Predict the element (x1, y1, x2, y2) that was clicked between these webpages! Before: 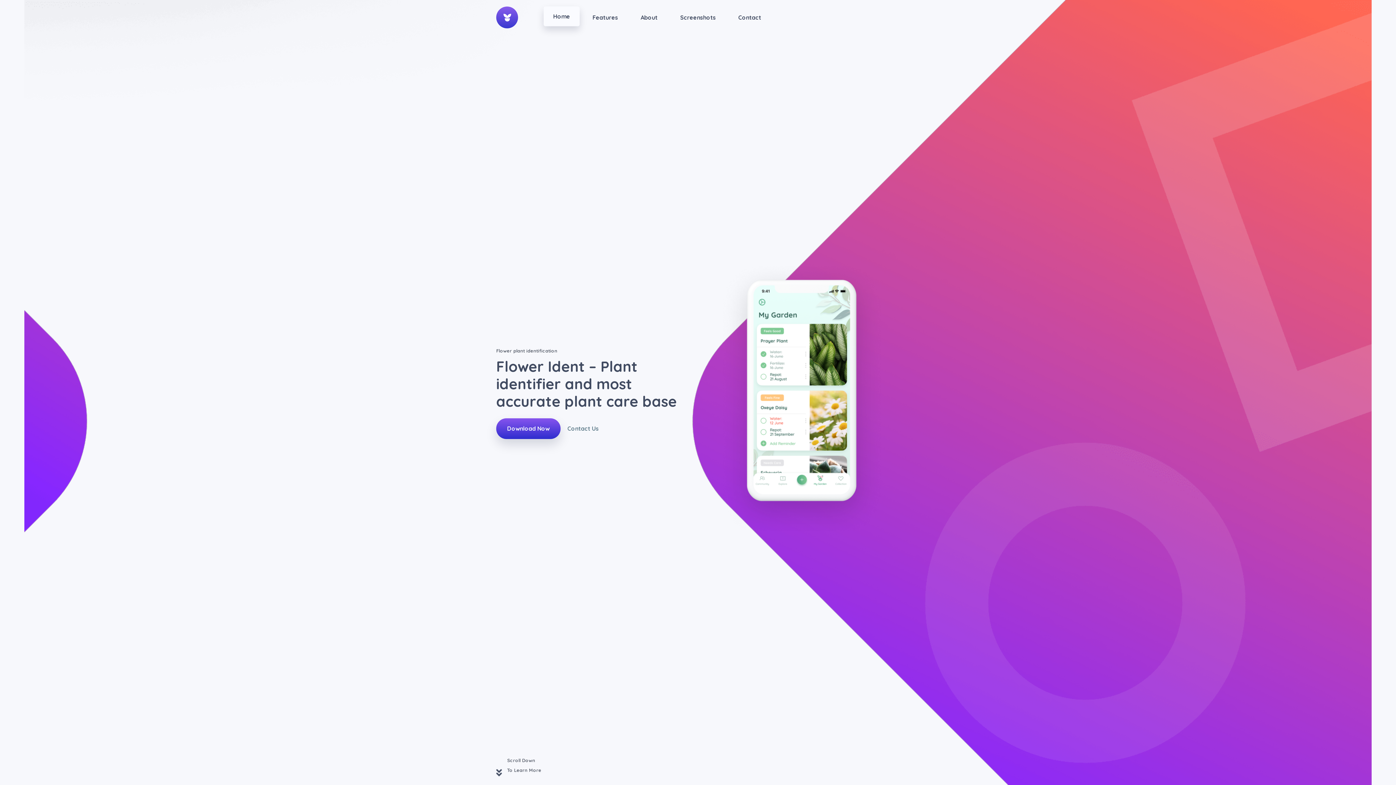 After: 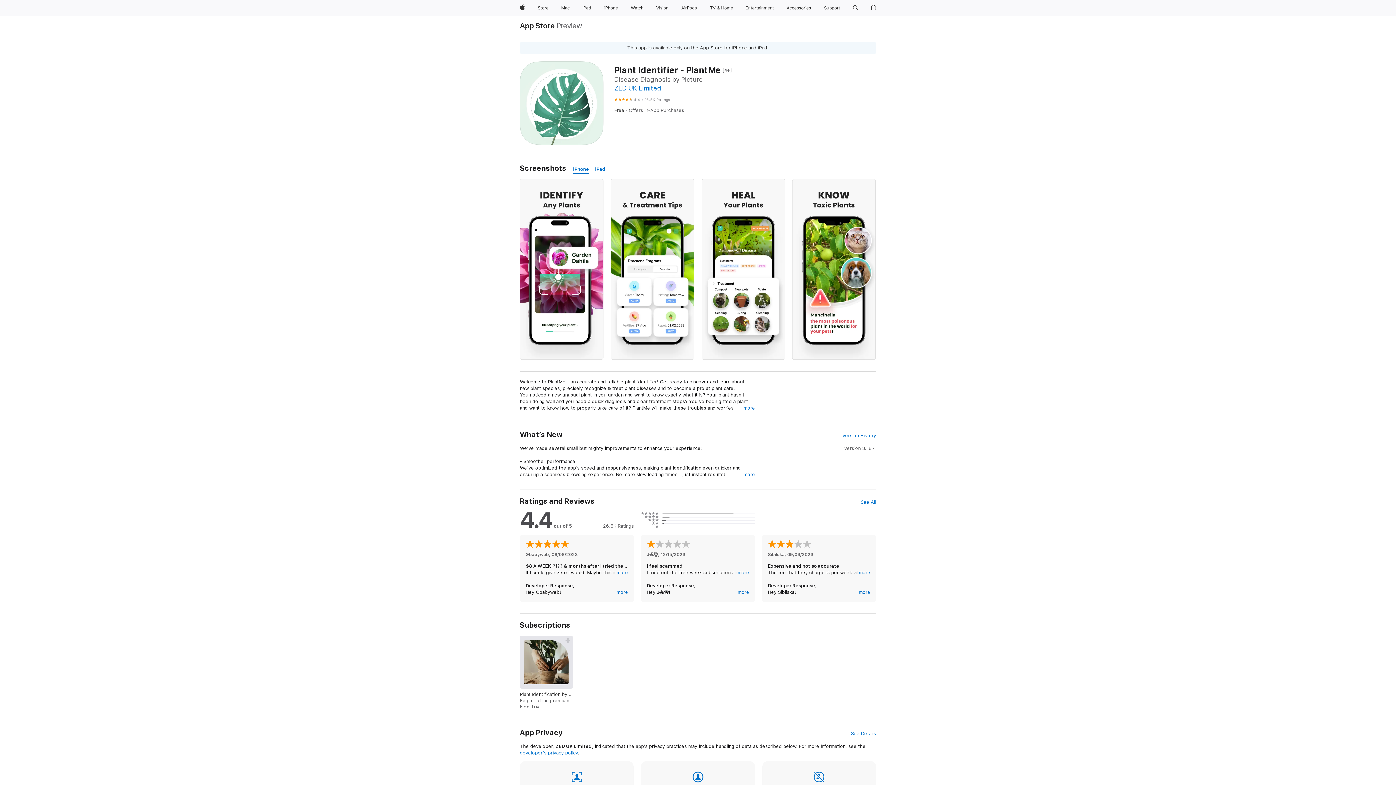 Action: label: Download Now  bbox: (496, 425, 567, 432)